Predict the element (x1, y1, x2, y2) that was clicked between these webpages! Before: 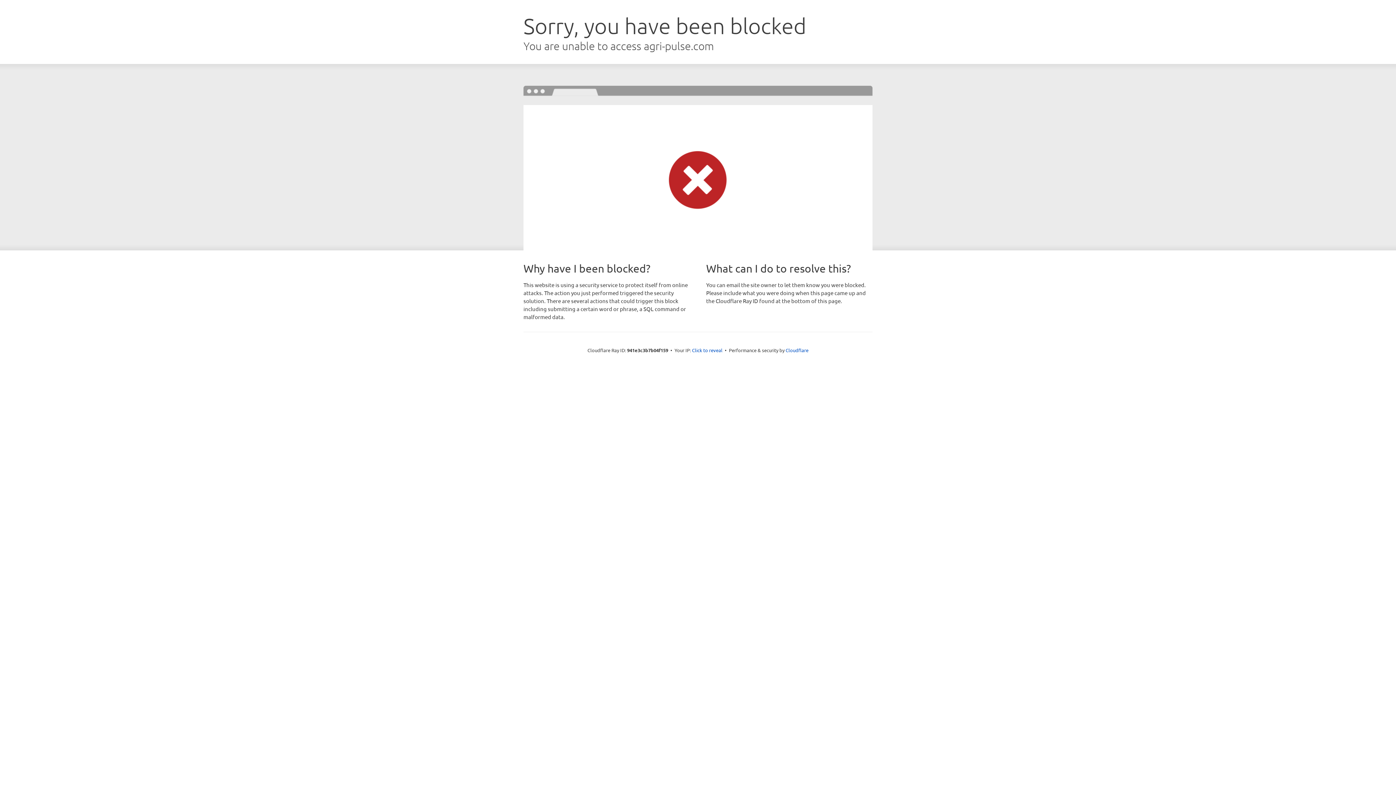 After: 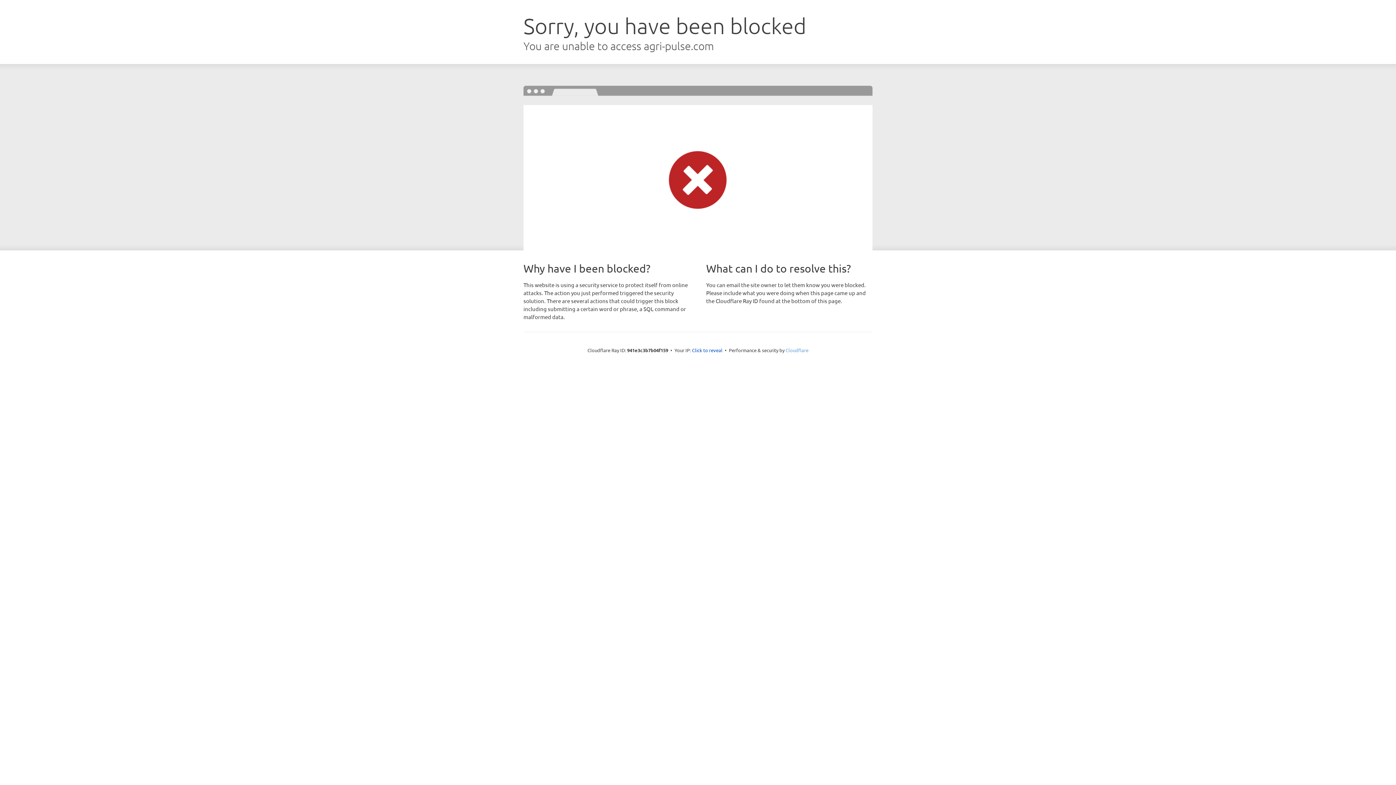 Action: label: Cloudflare bbox: (785, 347, 808, 353)